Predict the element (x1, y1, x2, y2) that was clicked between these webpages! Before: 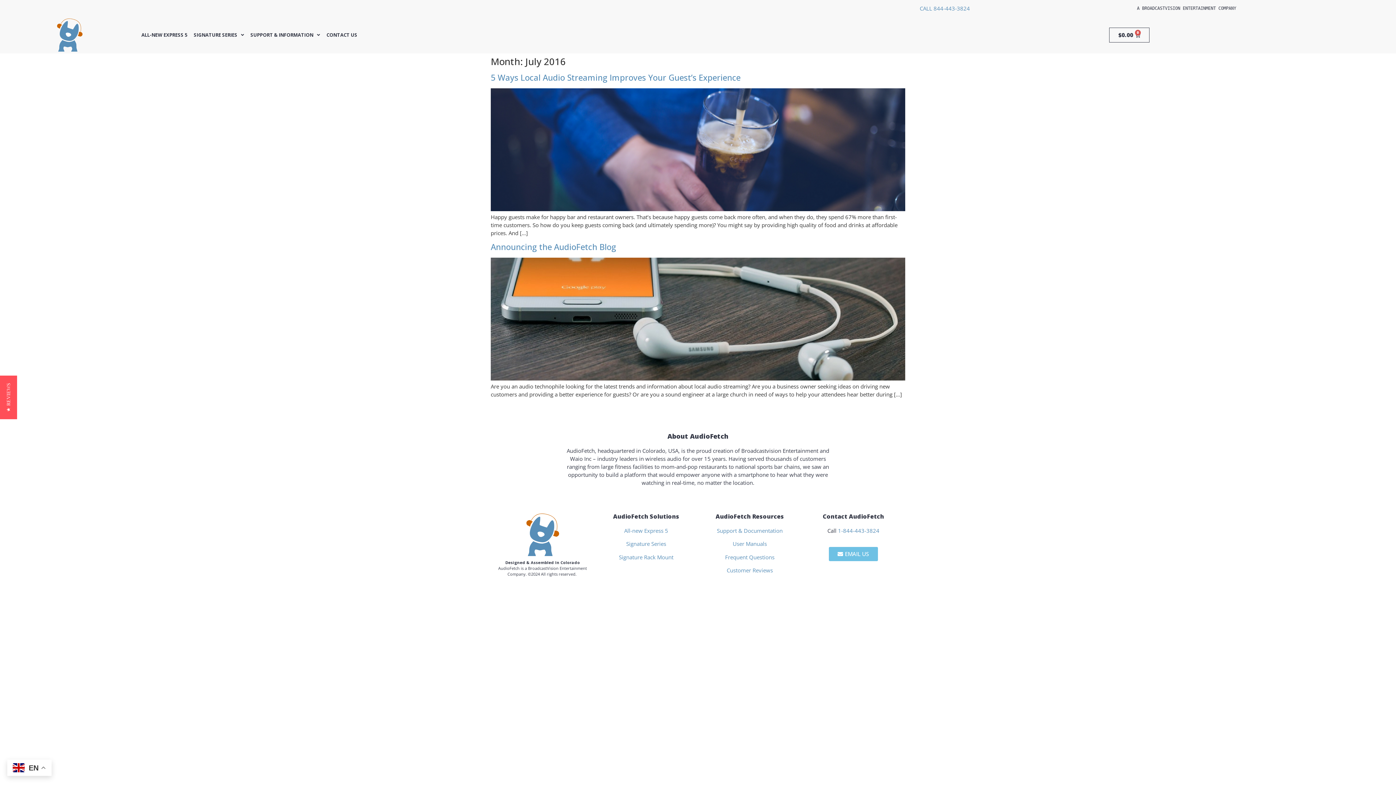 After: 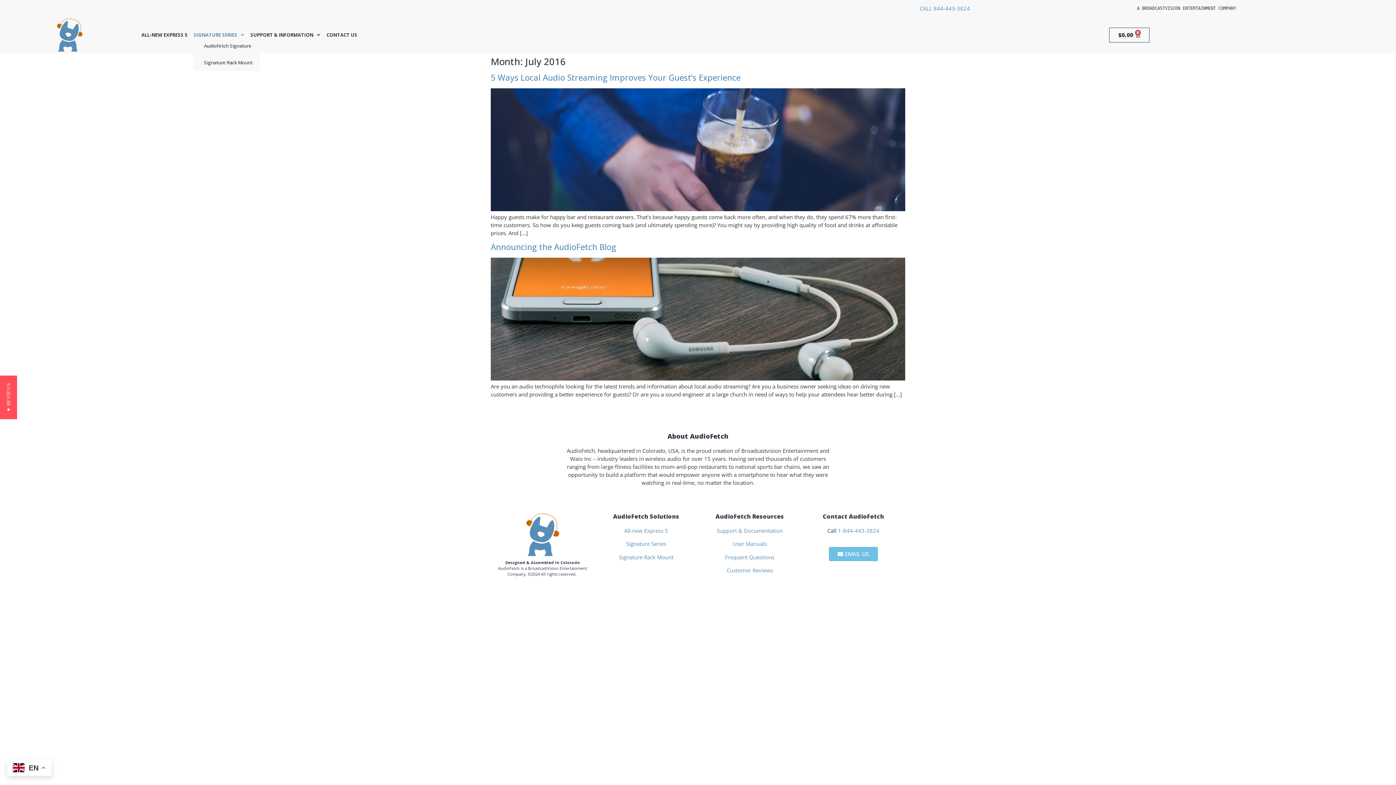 Action: bbox: (193, 32, 244, 37) label: SIGNATURE SERIES